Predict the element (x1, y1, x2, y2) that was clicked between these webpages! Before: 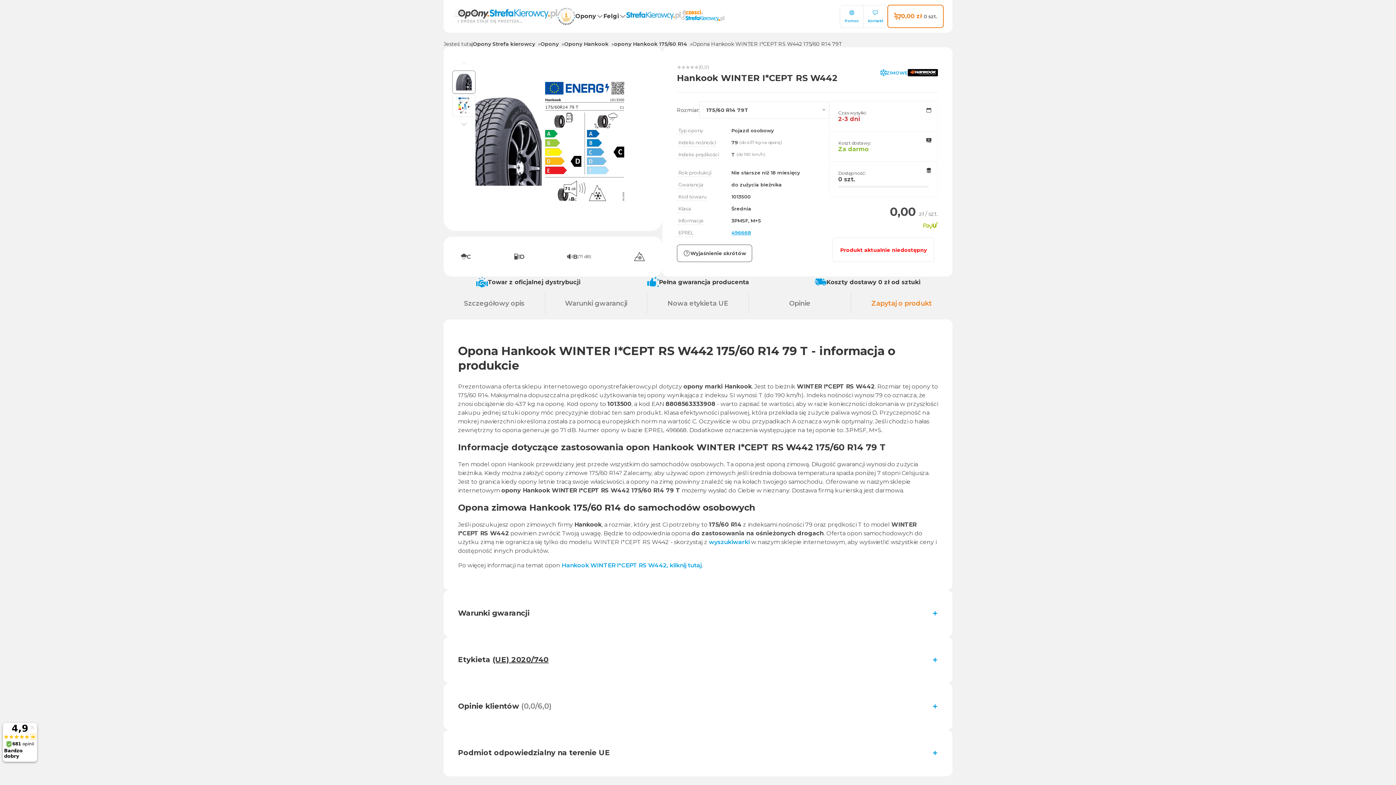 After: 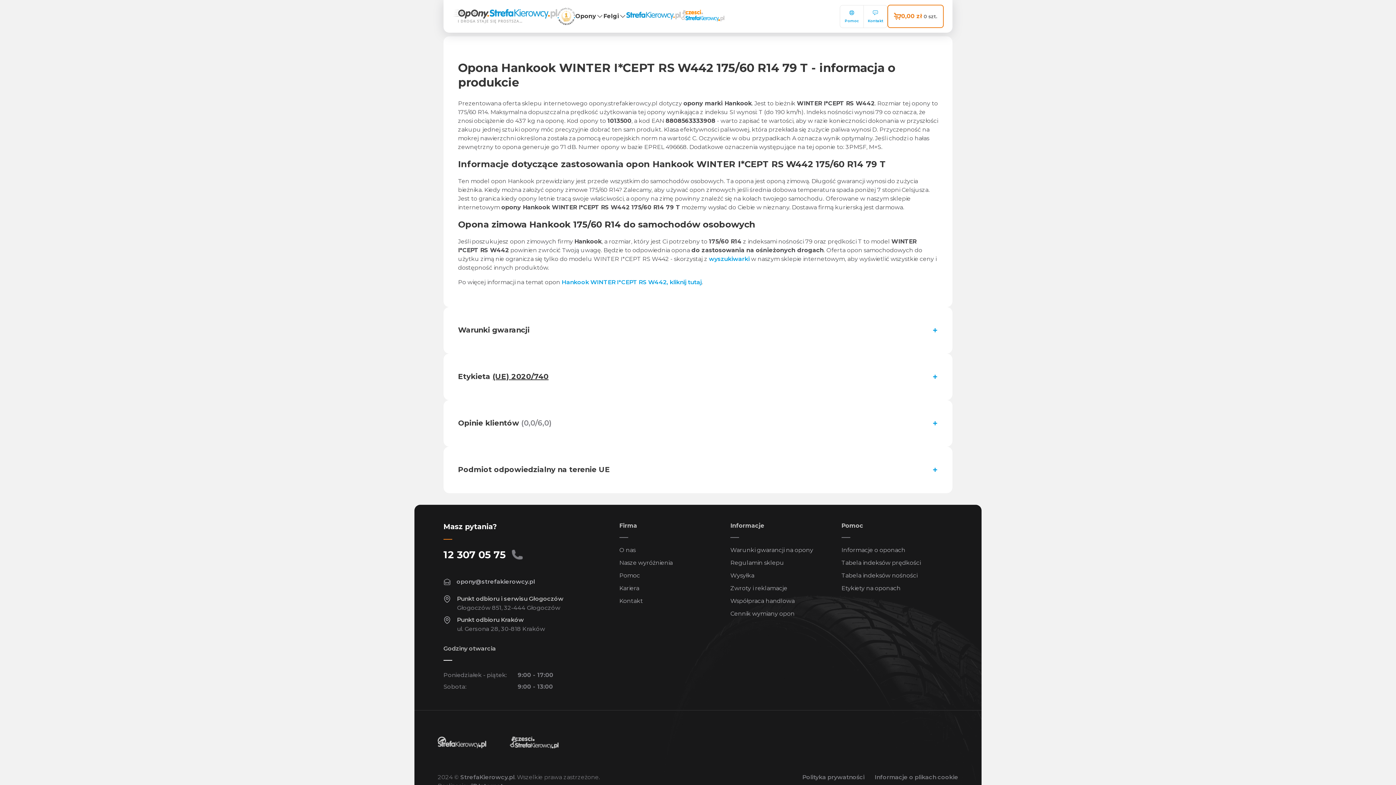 Action: bbox: (464, 293, 524, 313) label: Szczegółowy opis